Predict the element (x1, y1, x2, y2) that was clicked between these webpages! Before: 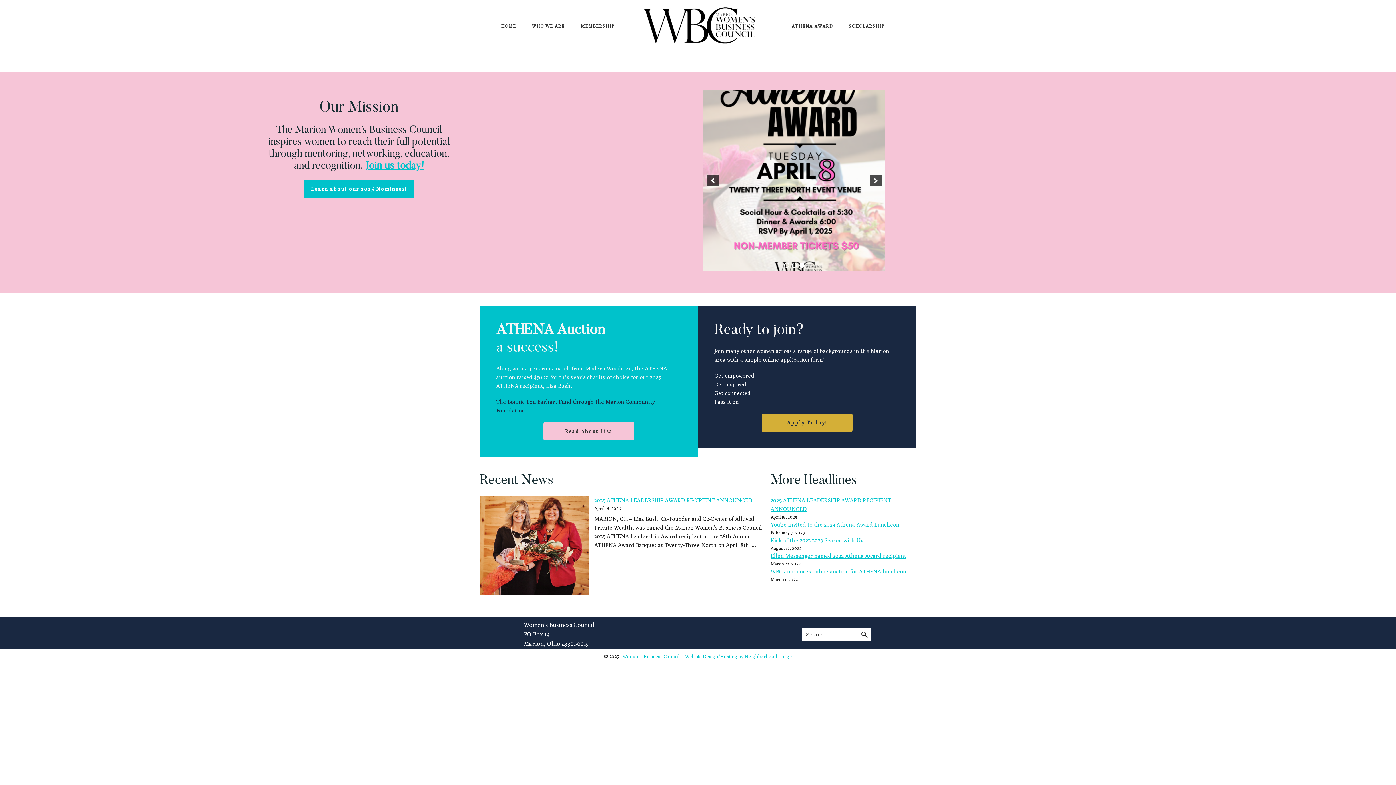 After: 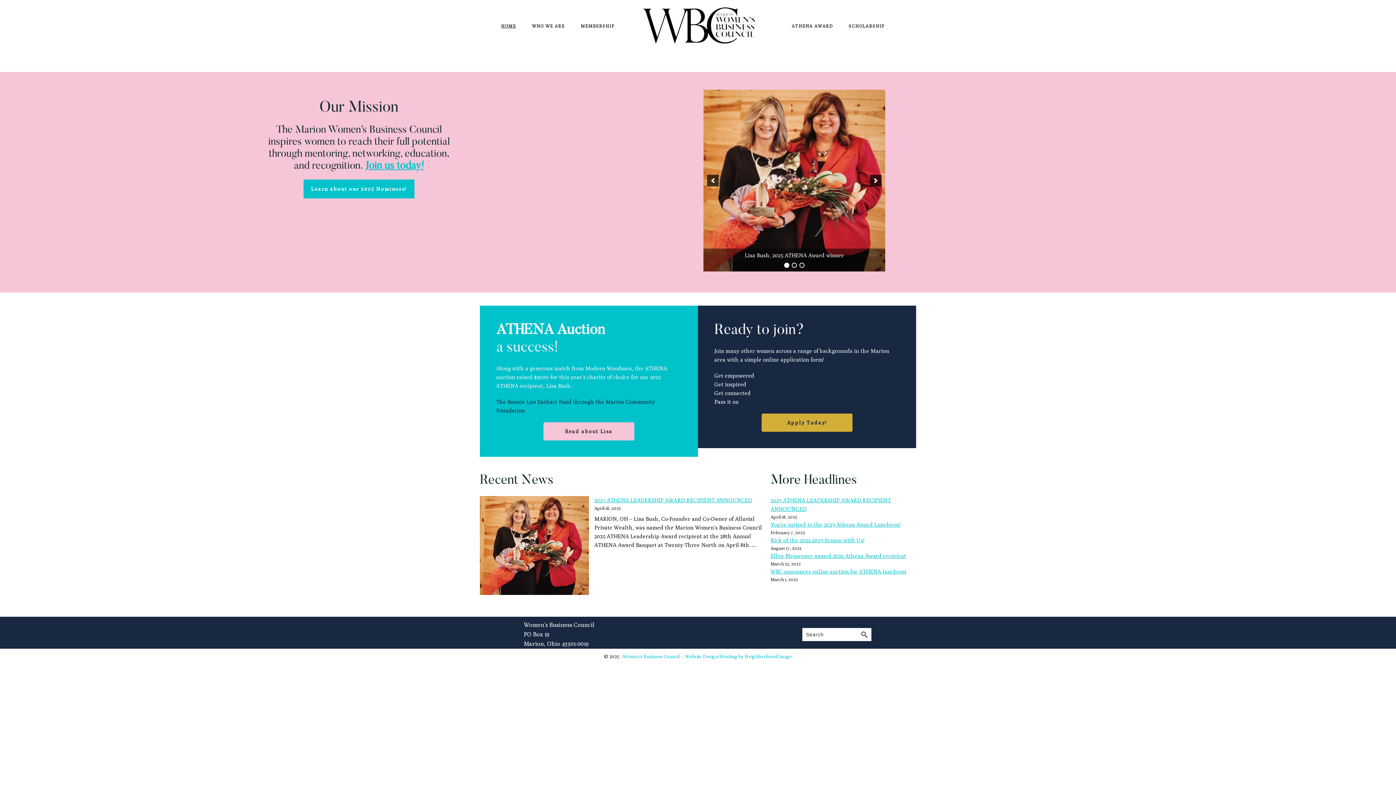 Action: bbox: (707, 174, 718, 186) label: previous